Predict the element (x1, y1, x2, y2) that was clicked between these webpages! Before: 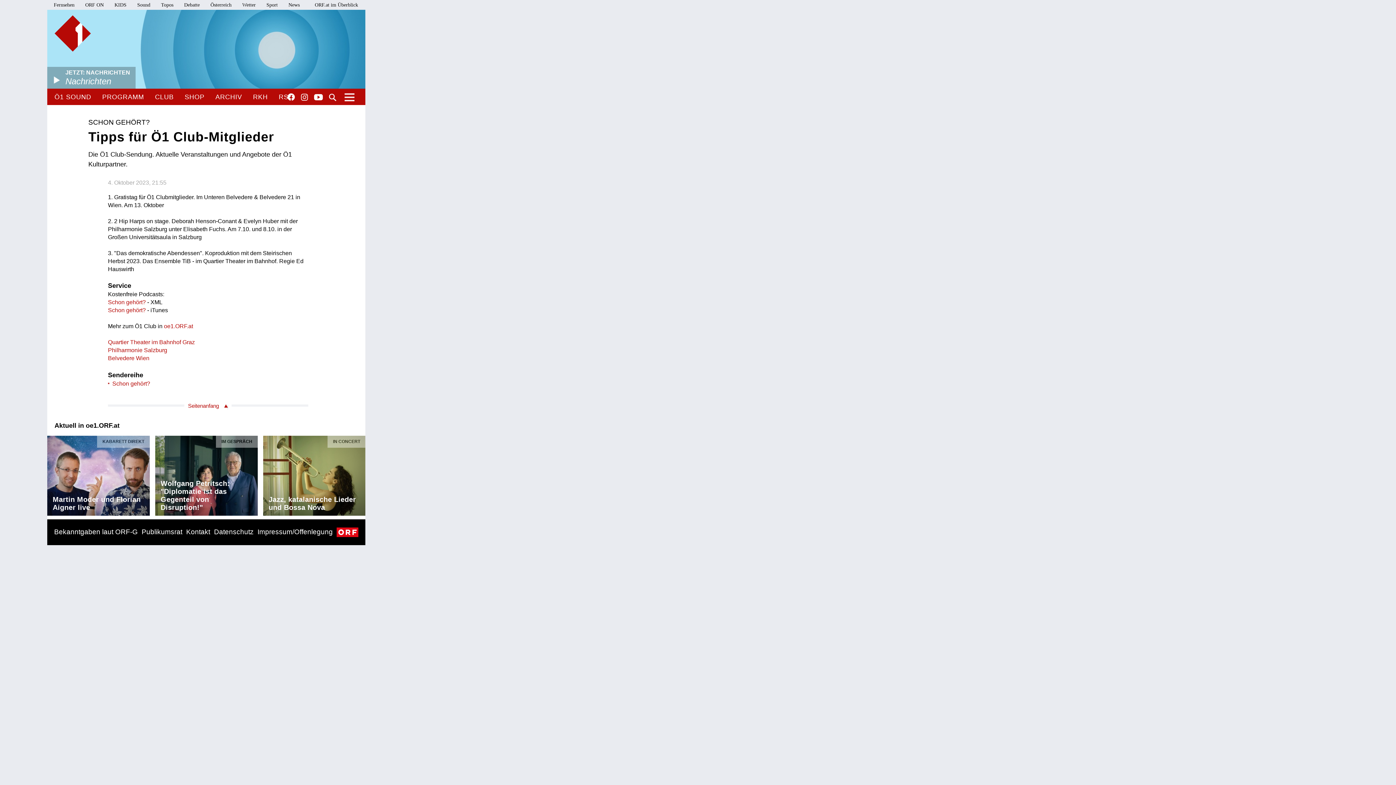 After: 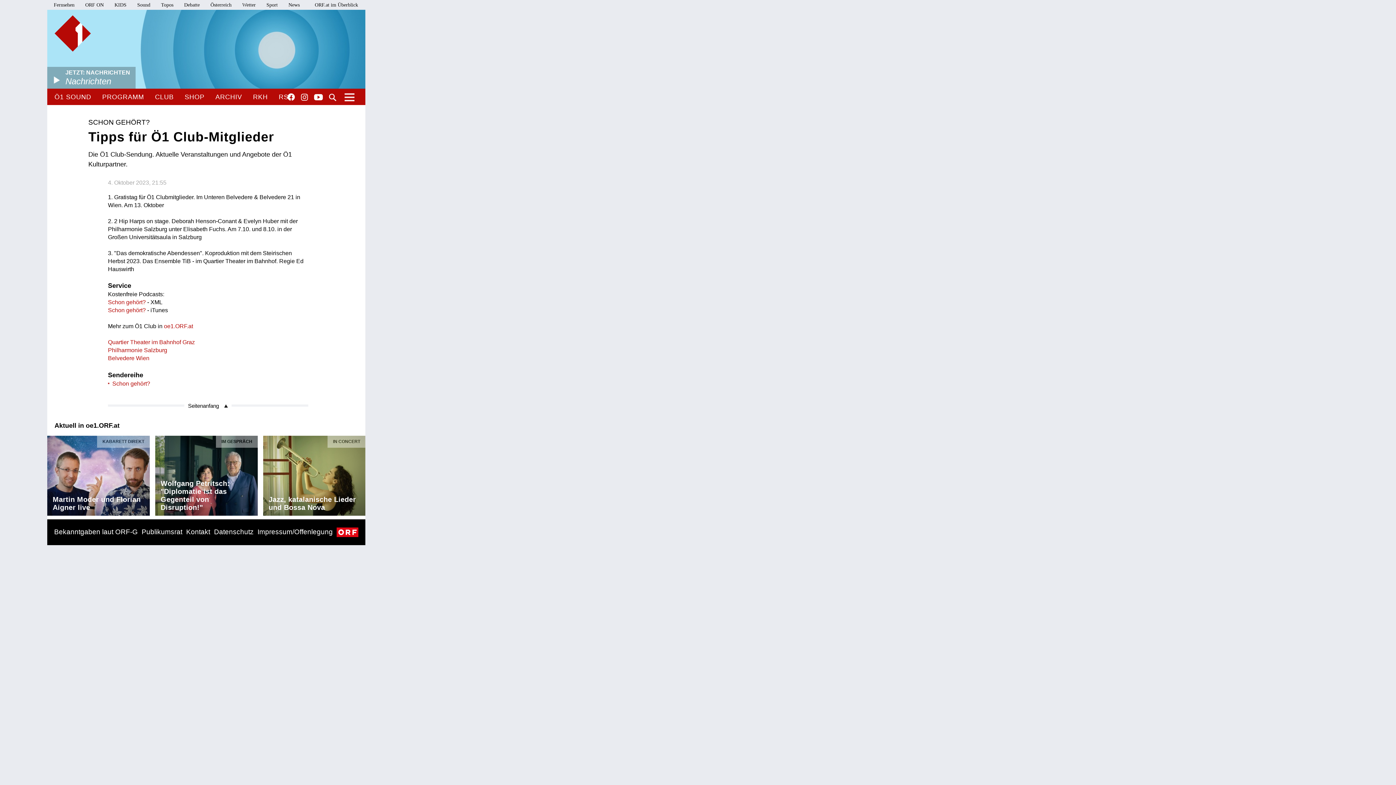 Action: bbox: (184, 398, 231, 413) label: Seitenanfang